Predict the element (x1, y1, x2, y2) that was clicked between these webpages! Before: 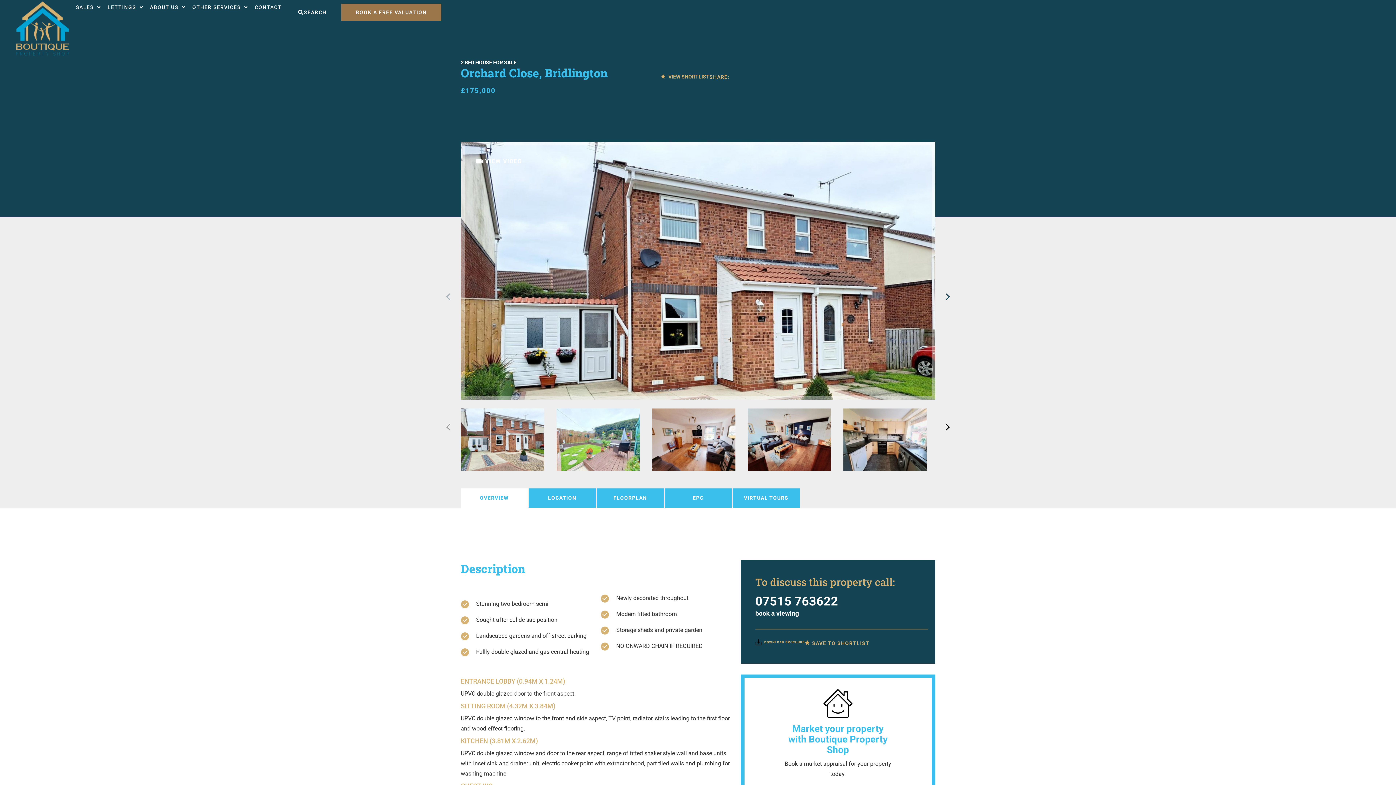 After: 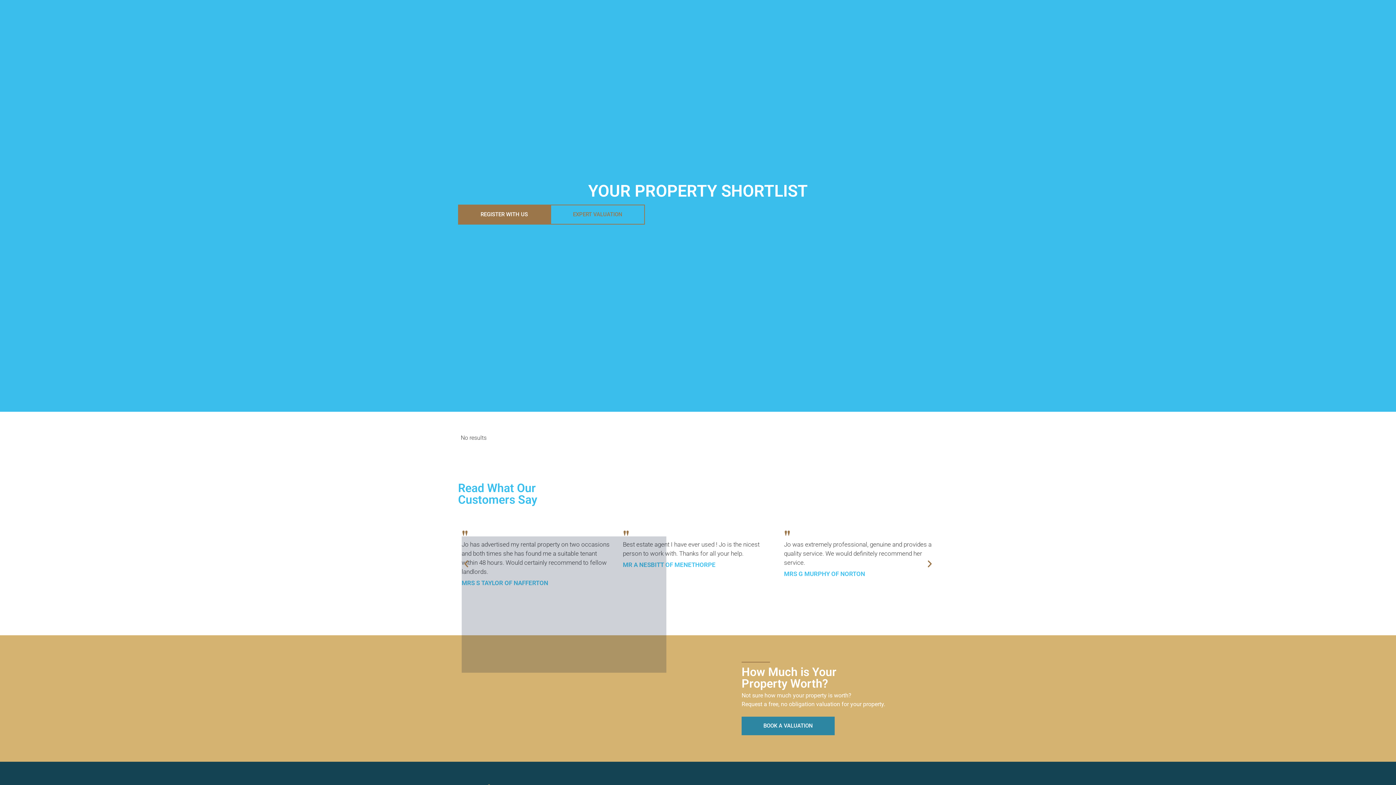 Action: label:  VIEW SHORTLIST bbox: (660, 73, 709, 80)